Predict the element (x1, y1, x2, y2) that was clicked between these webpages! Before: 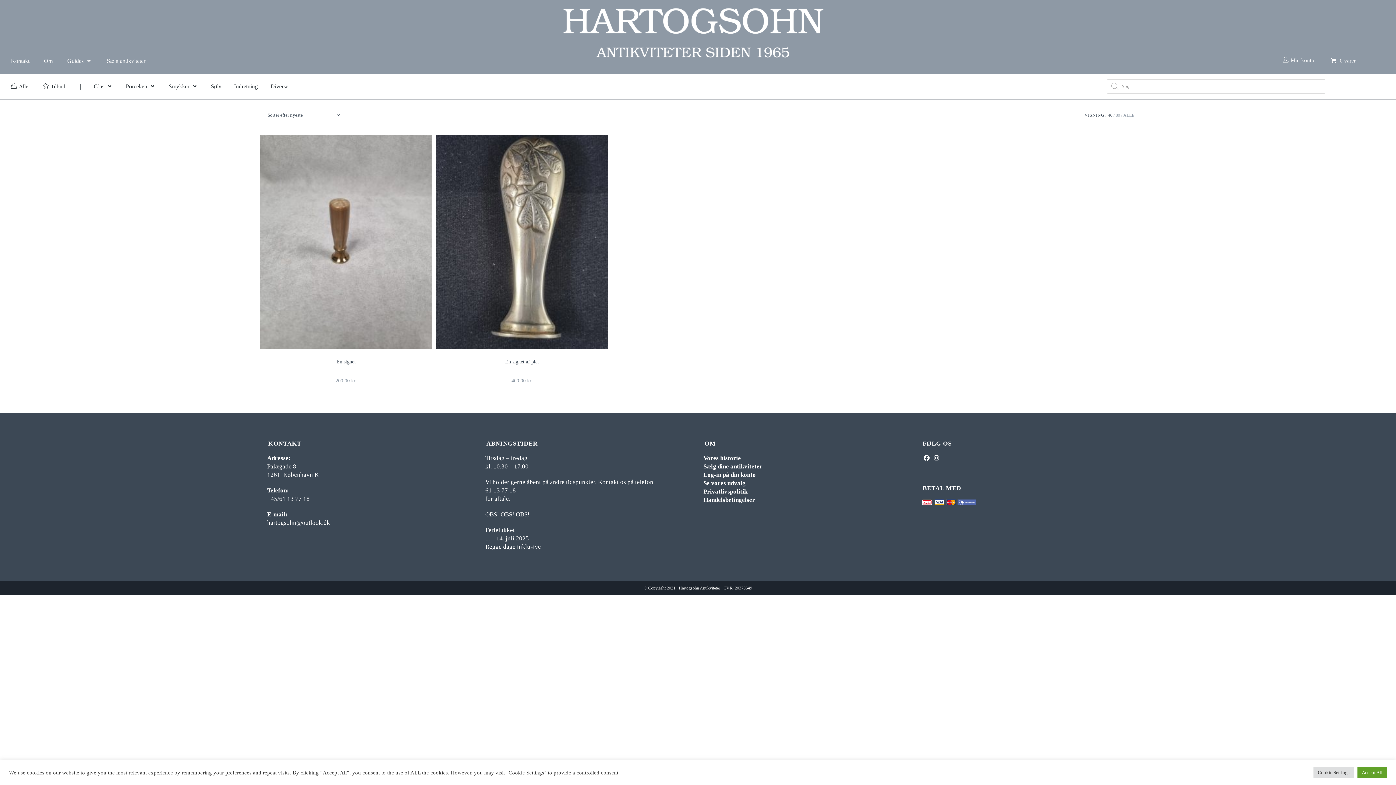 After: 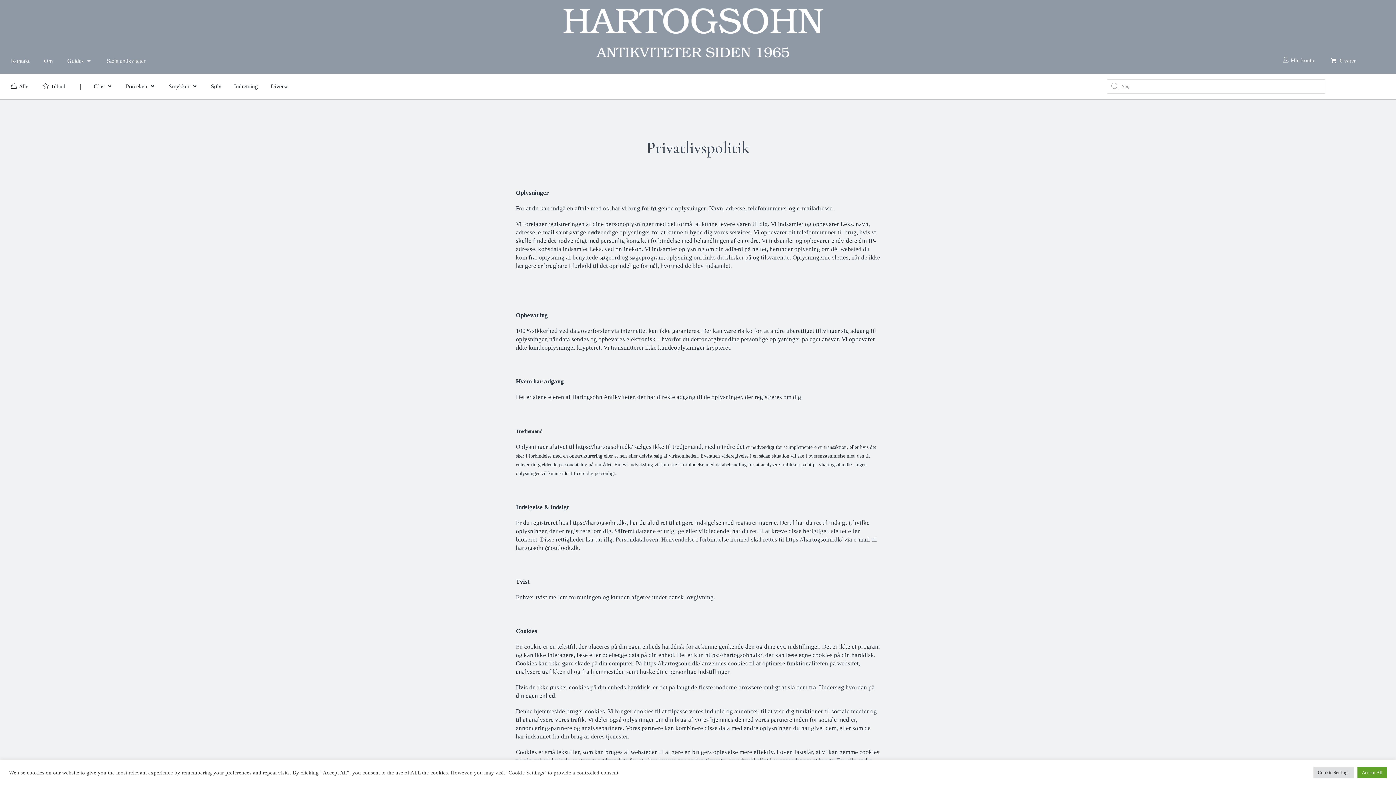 Action: label: Privatlivspolitik bbox: (703, 488, 747, 495)